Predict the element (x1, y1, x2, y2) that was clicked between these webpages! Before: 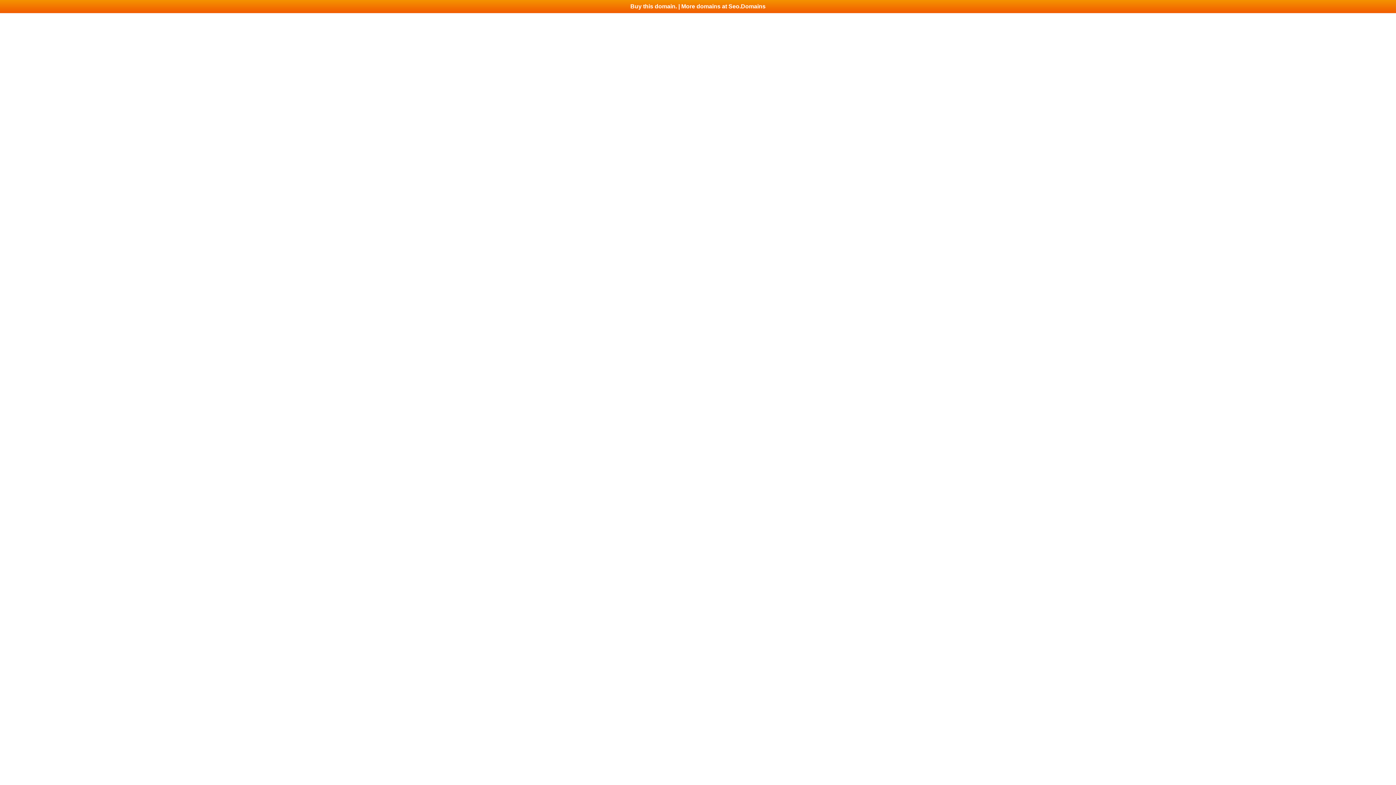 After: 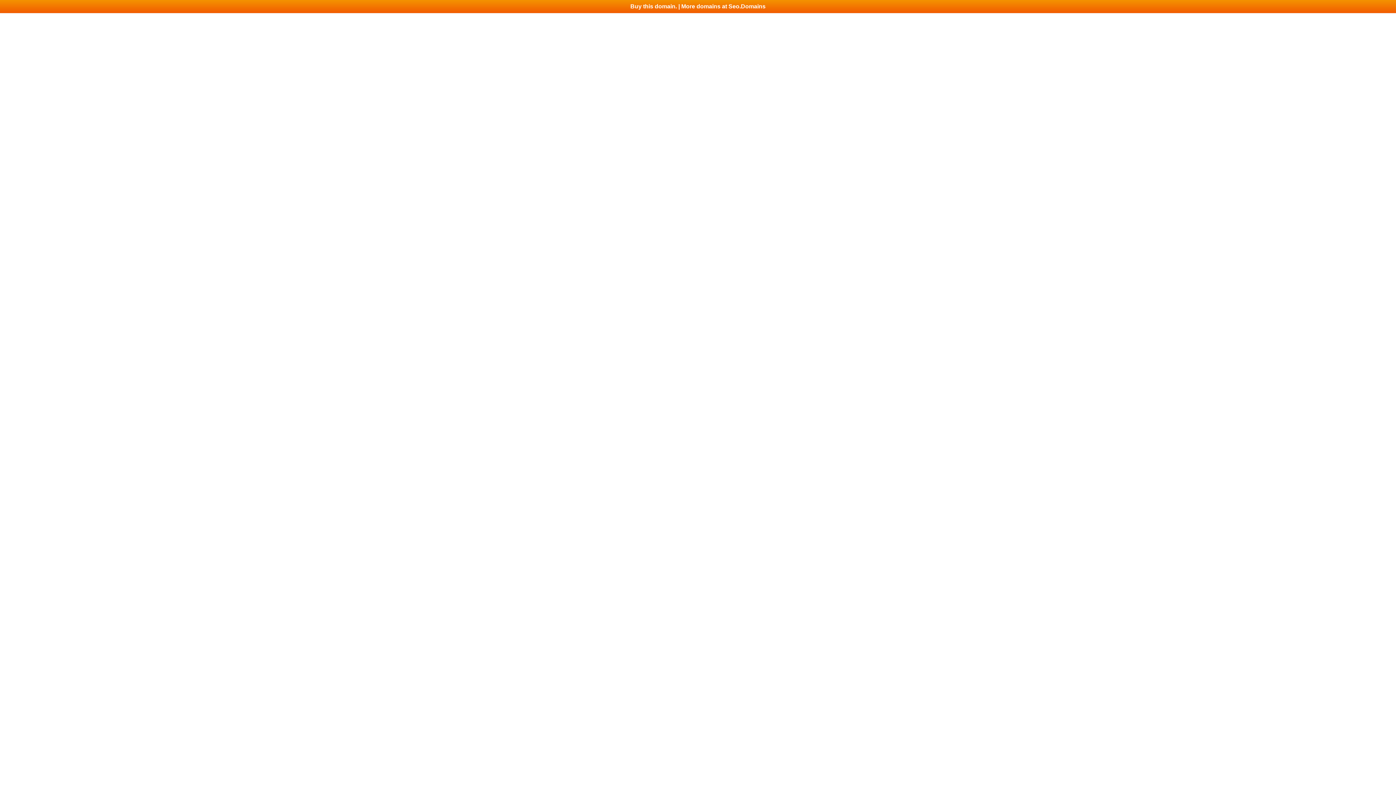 Action: bbox: (0, 0, 1396, 13) label: Buy this domain. | More domains at Seo.Domains